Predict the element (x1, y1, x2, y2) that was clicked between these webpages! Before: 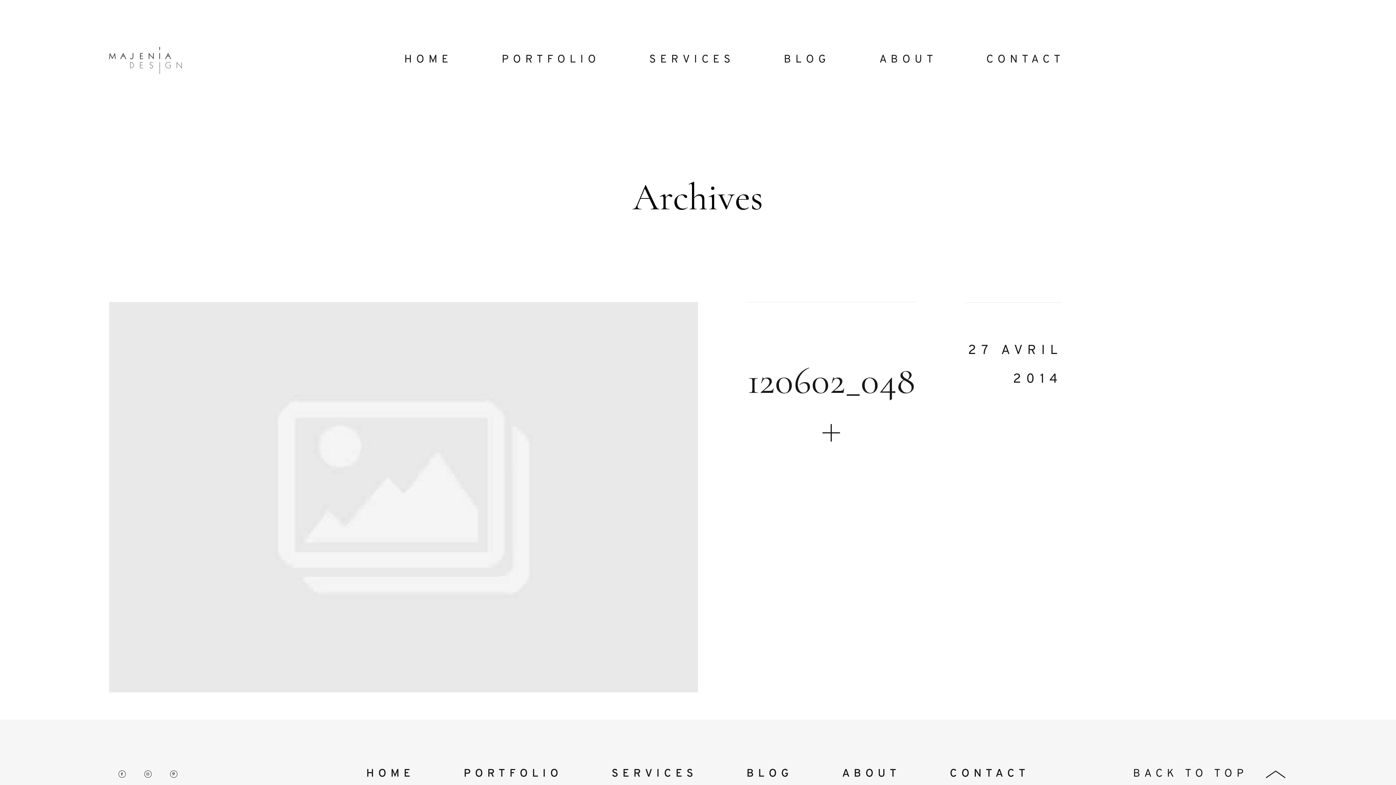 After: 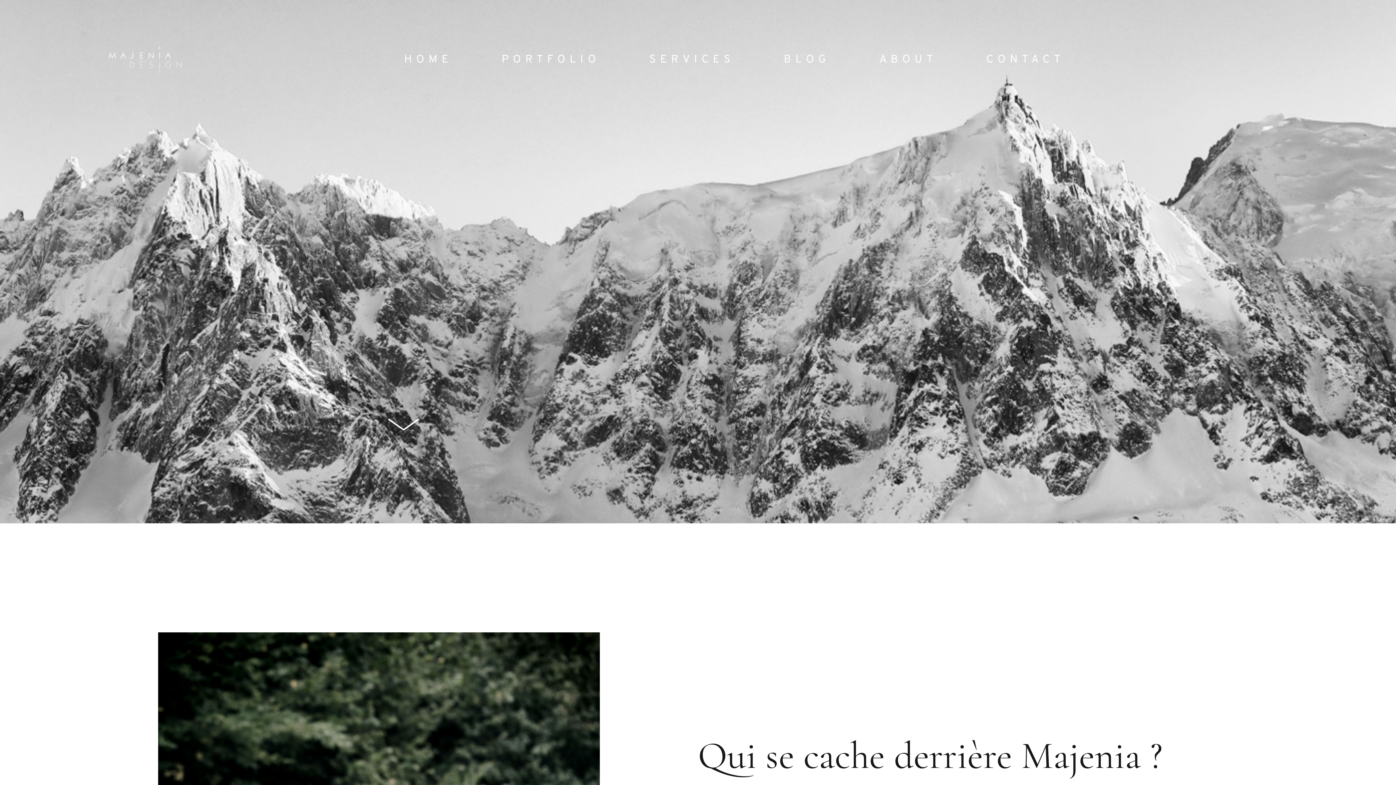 Action: bbox: (879, 48, 937, 72) label: ABOUT